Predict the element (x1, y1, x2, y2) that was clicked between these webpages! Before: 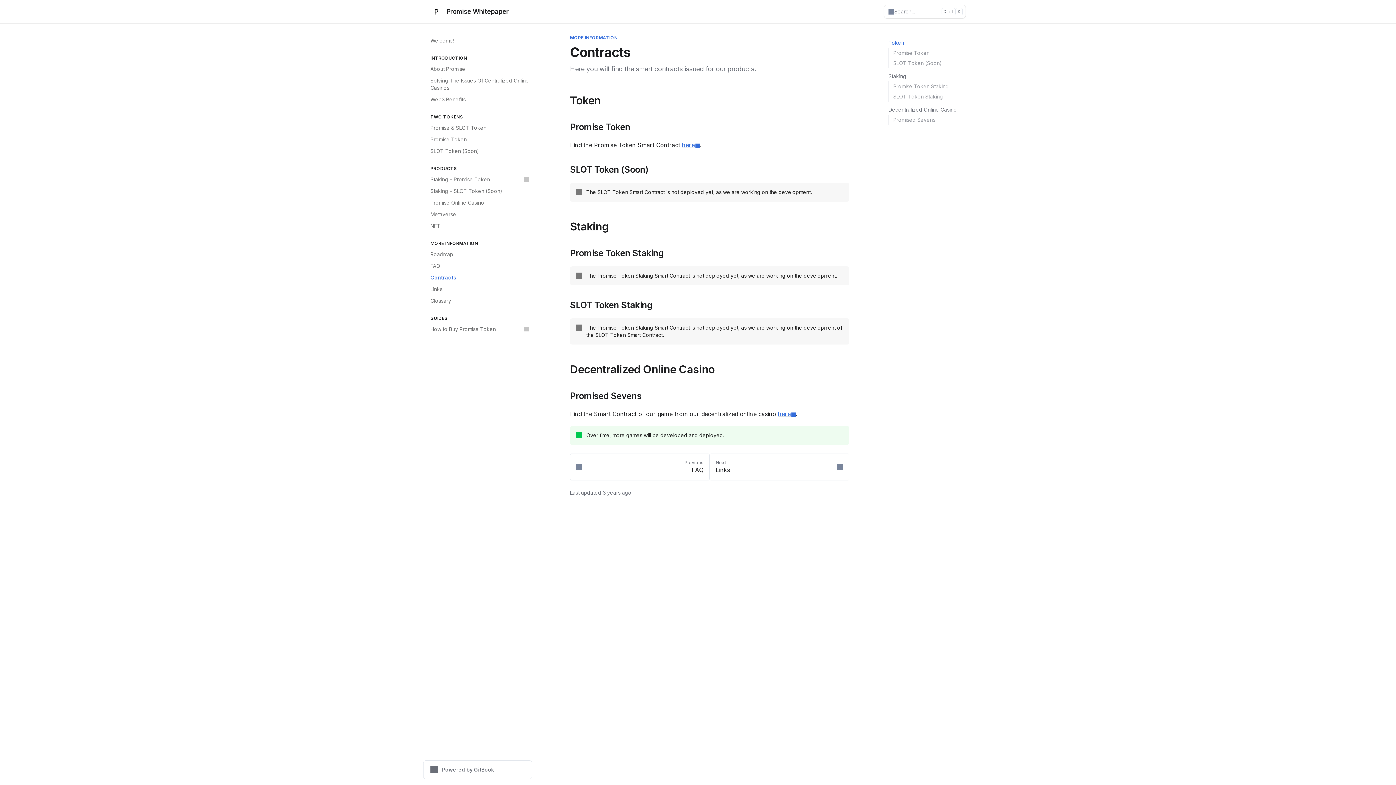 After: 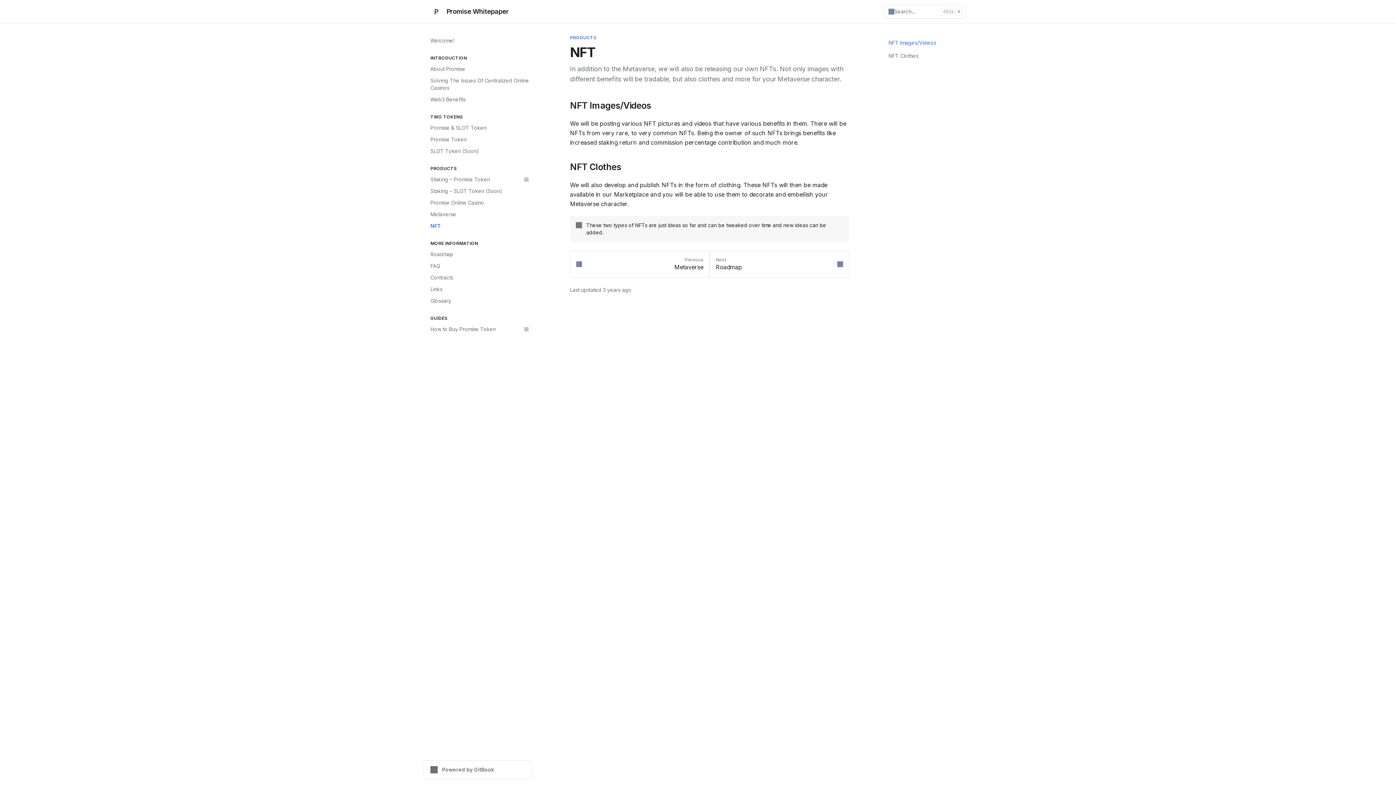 Action: bbox: (426, 220, 532, 232) label: NFT